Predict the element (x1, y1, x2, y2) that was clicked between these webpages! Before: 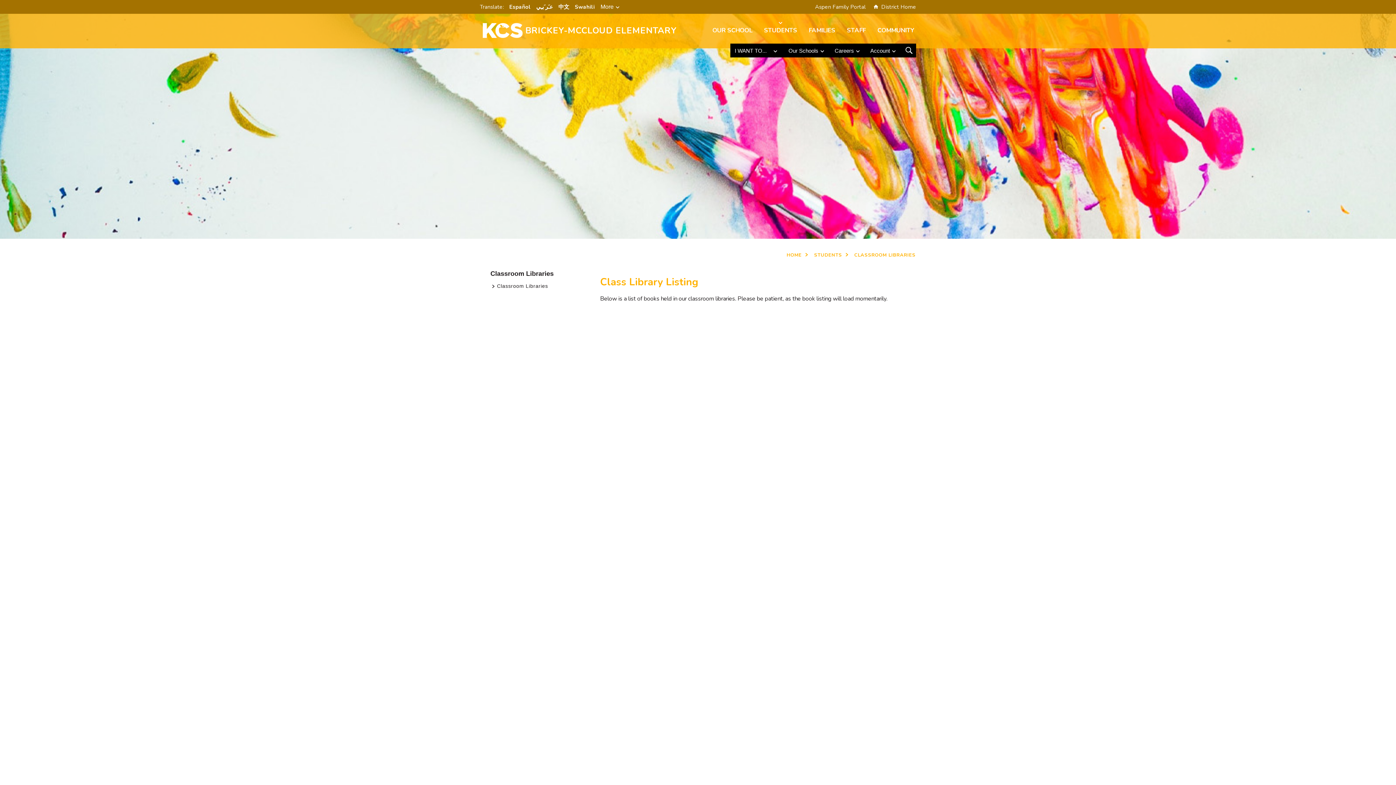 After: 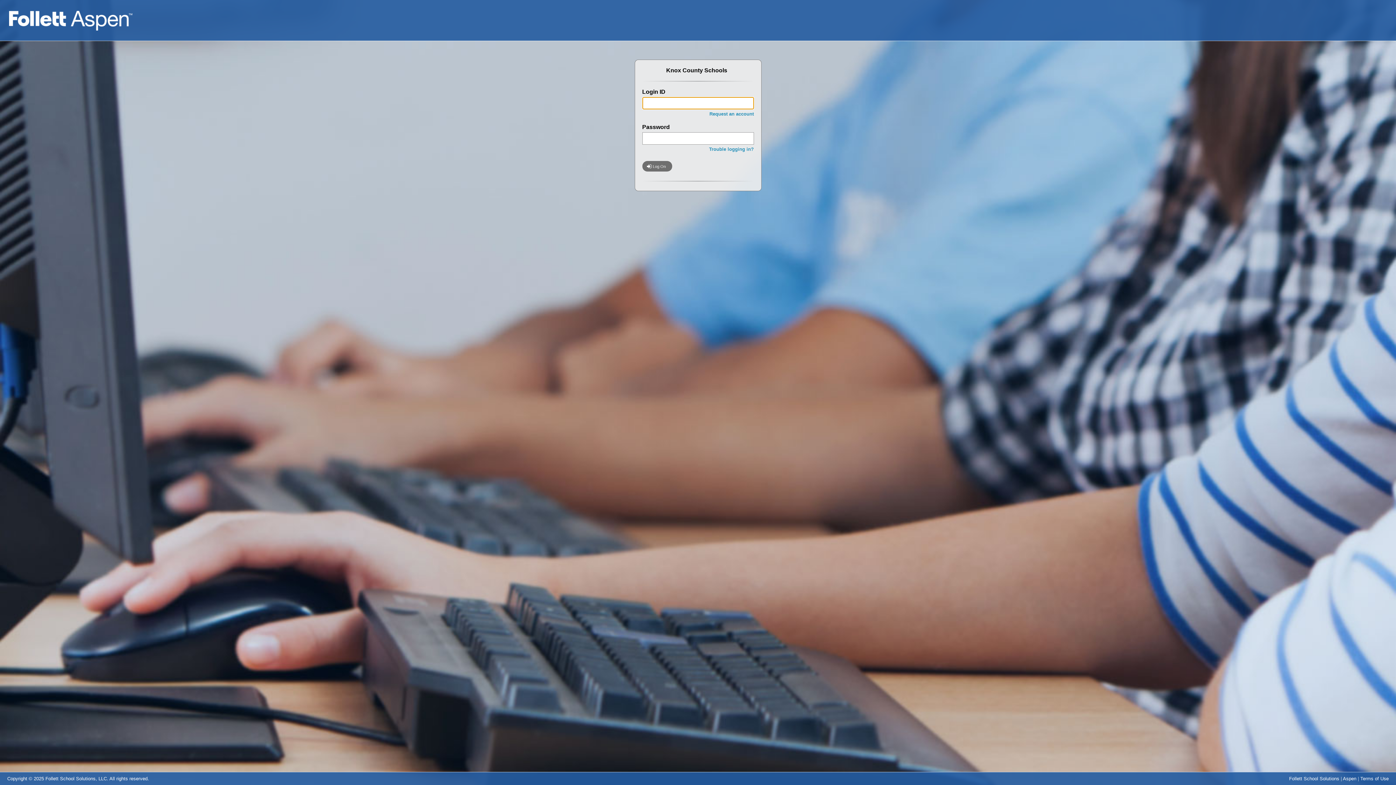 Action: bbox: (814, 252, 848, 258) label: STUDENTS